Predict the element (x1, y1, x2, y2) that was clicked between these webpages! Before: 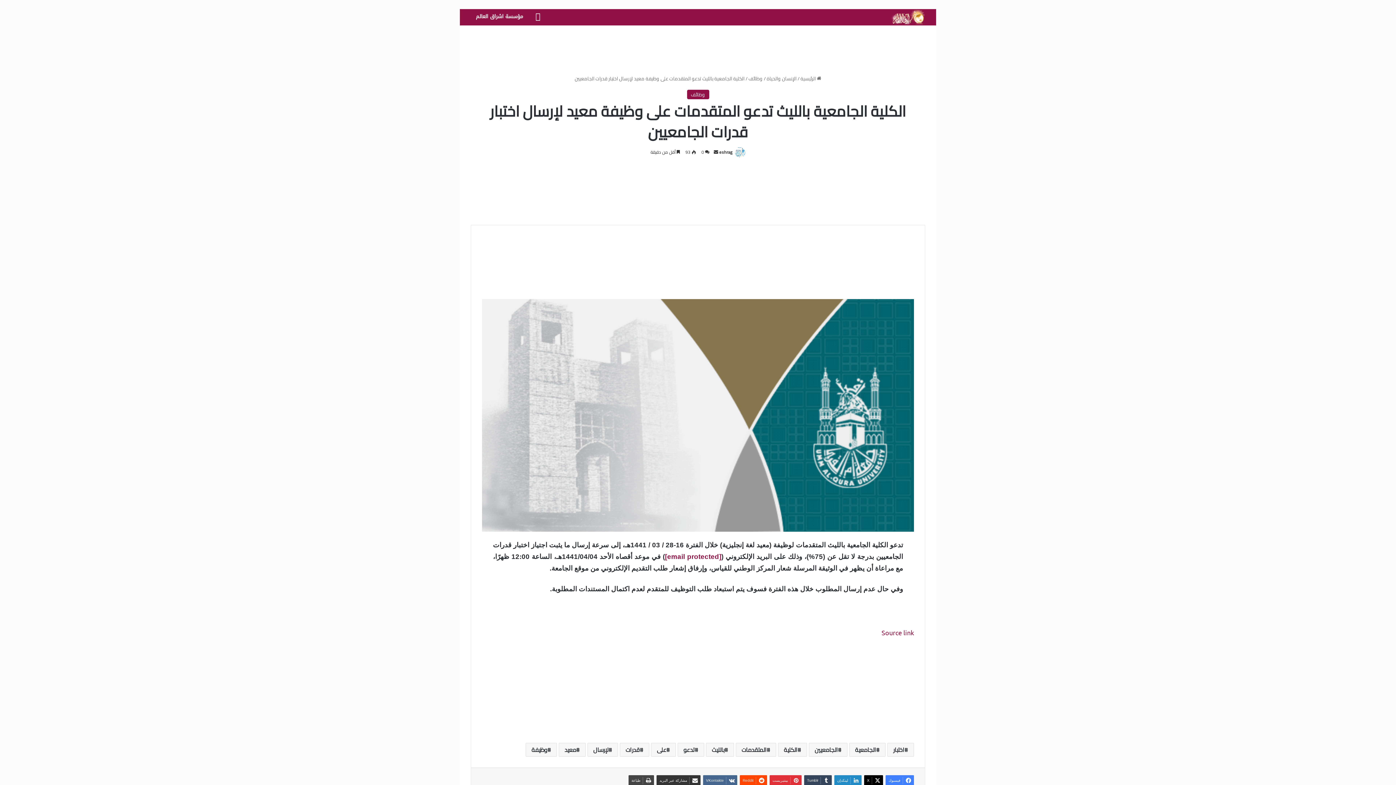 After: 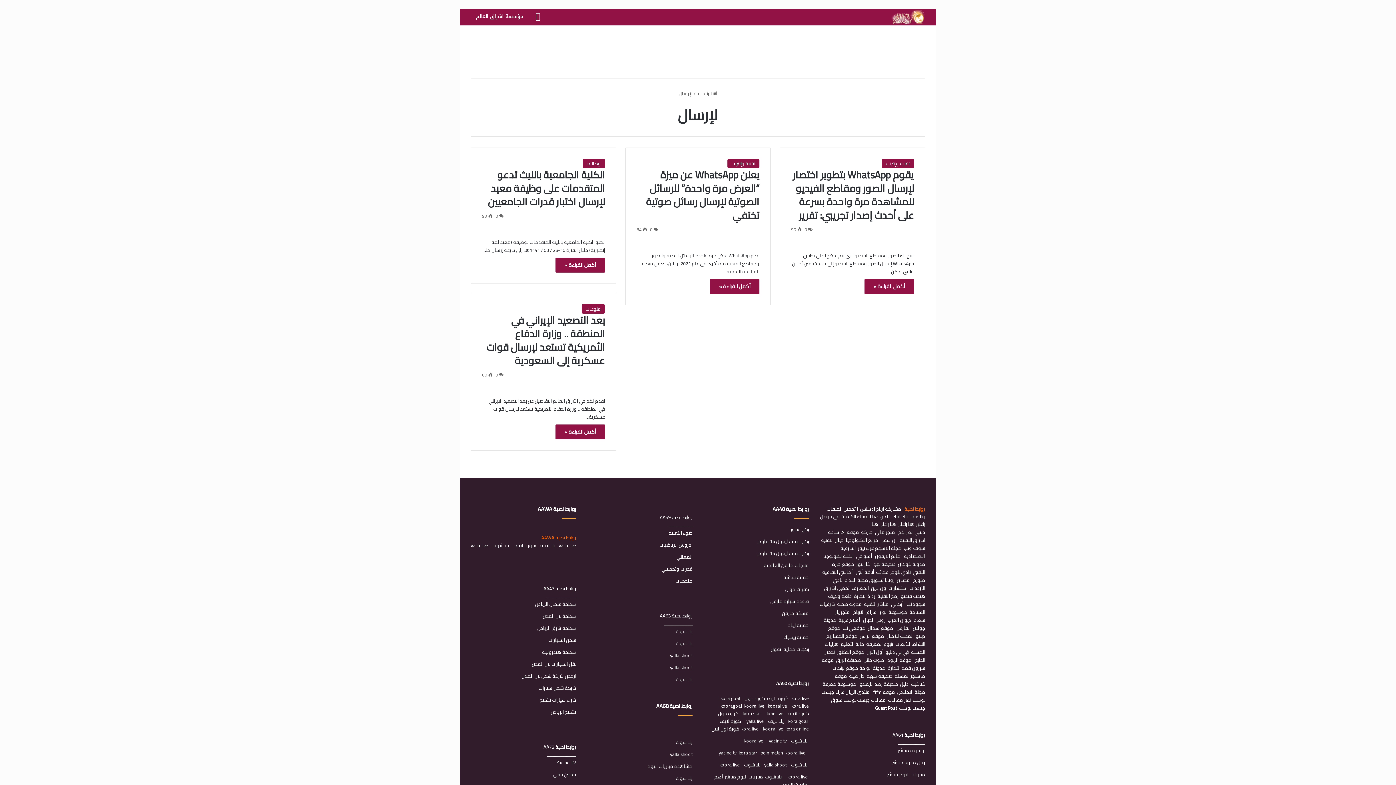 Action: bbox: (587, 743, 618, 757) label: لإرسال